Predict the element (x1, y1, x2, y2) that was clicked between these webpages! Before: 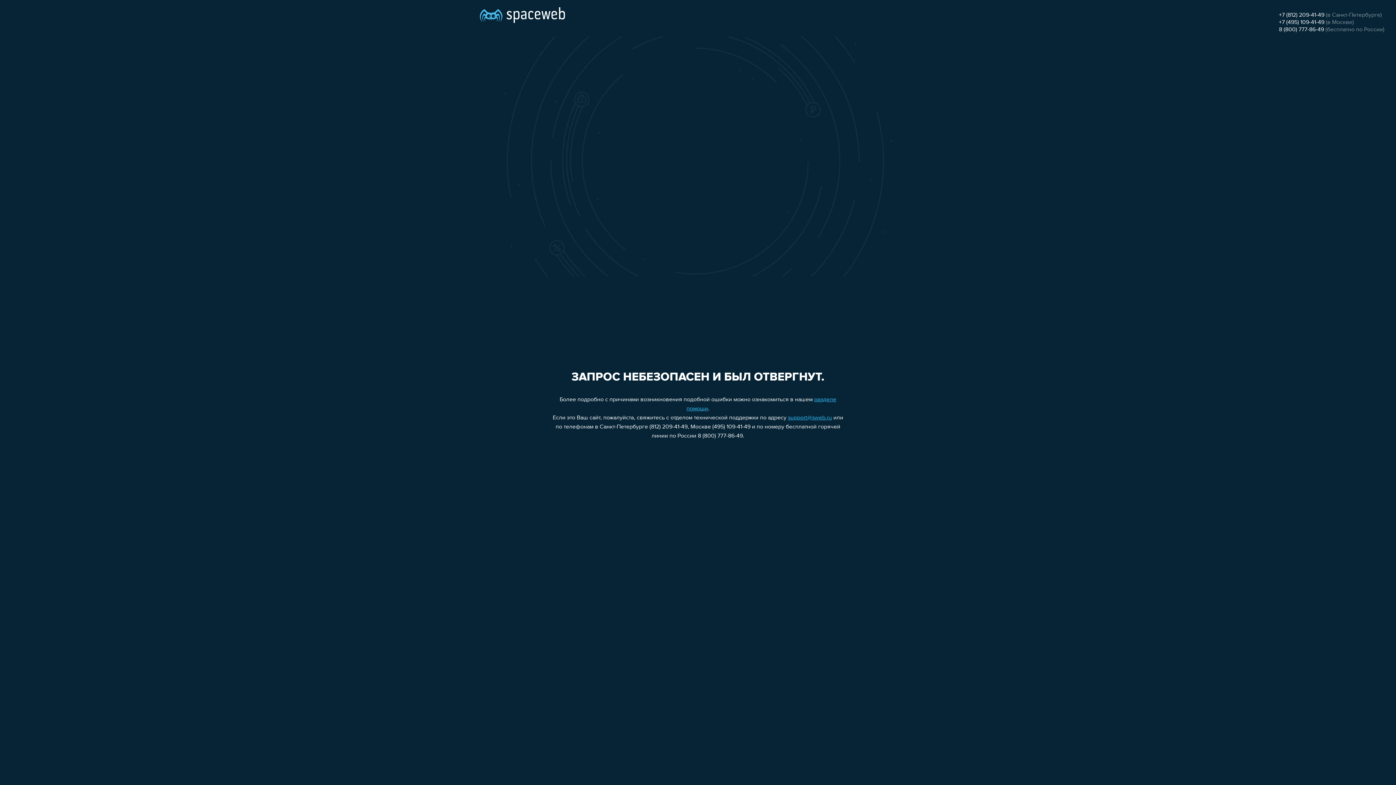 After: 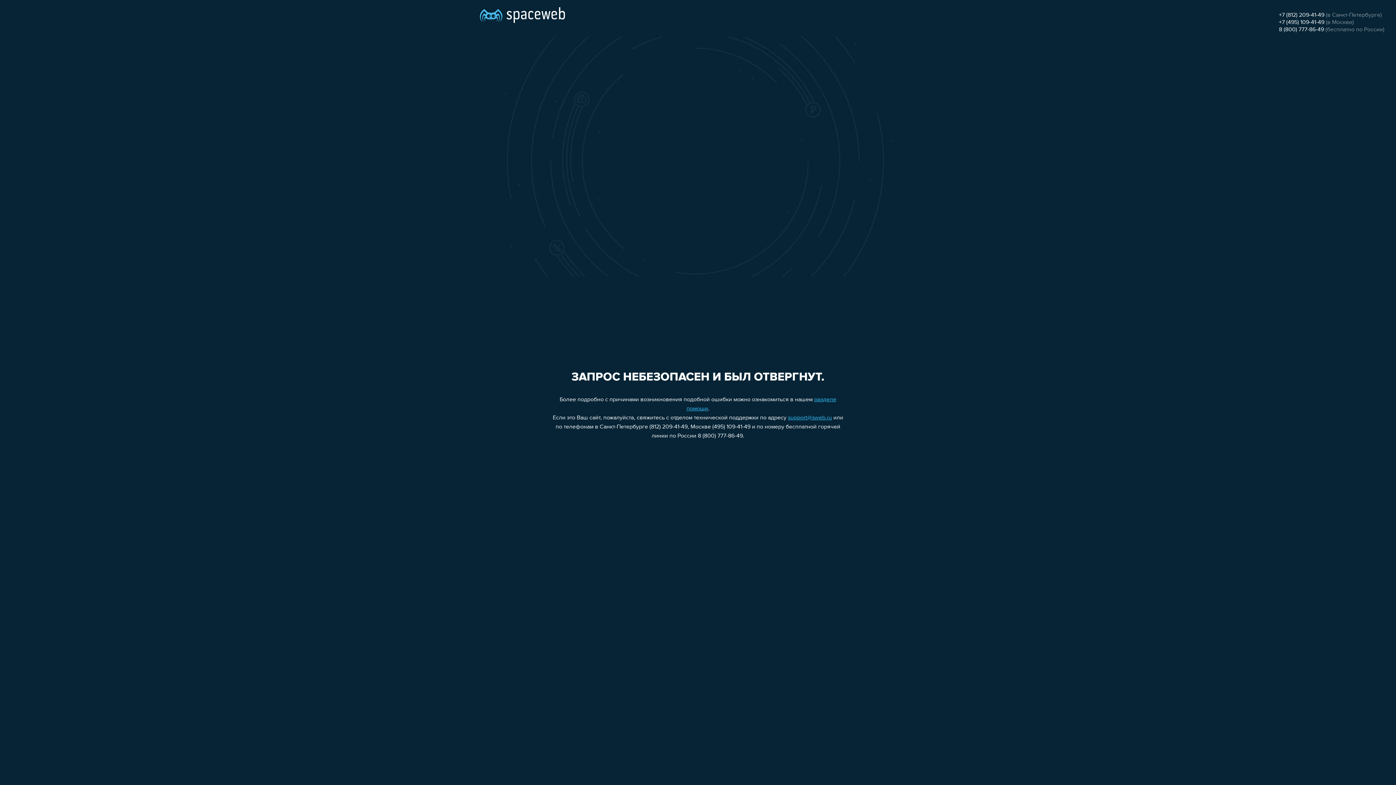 Action: bbox: (1279, 12, 1324, 18) label: +7 (812) 209-41-49